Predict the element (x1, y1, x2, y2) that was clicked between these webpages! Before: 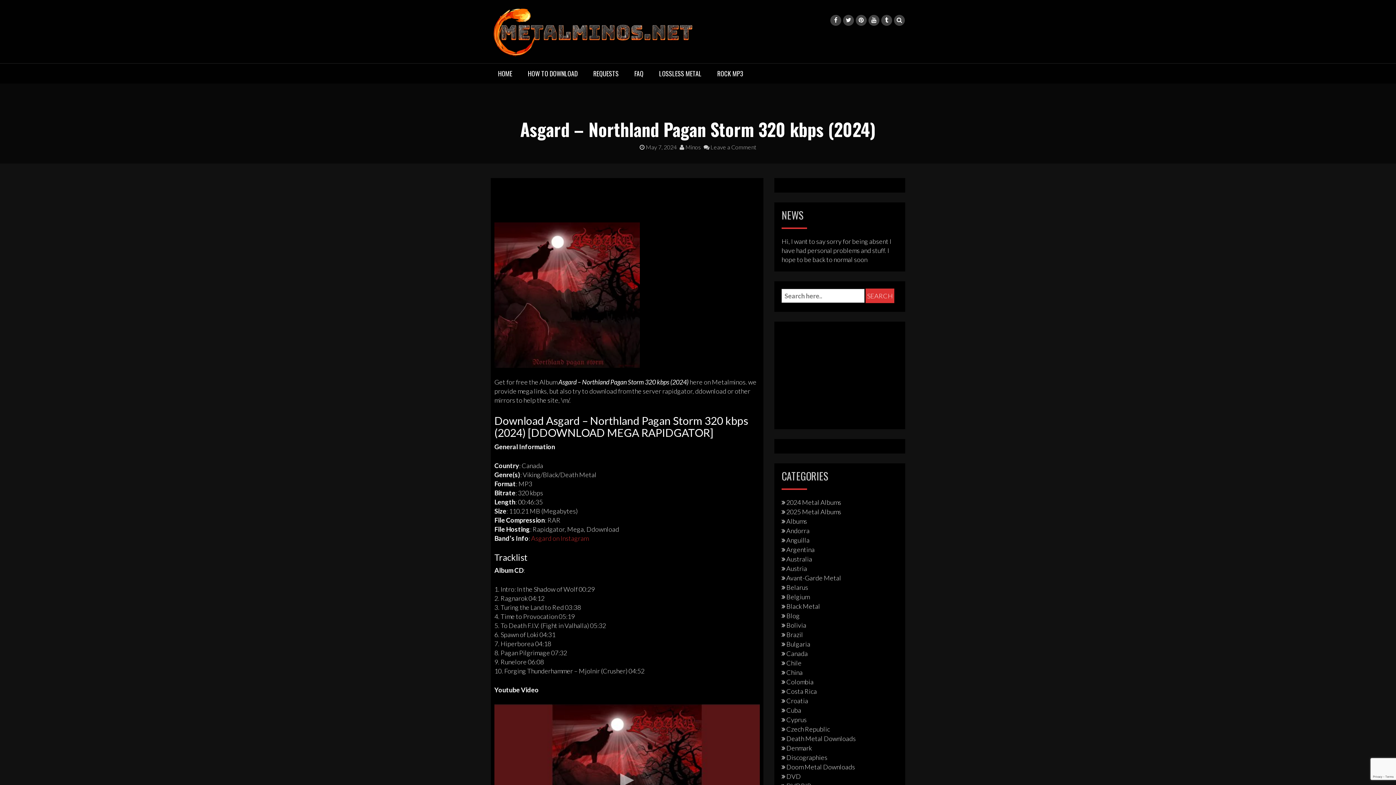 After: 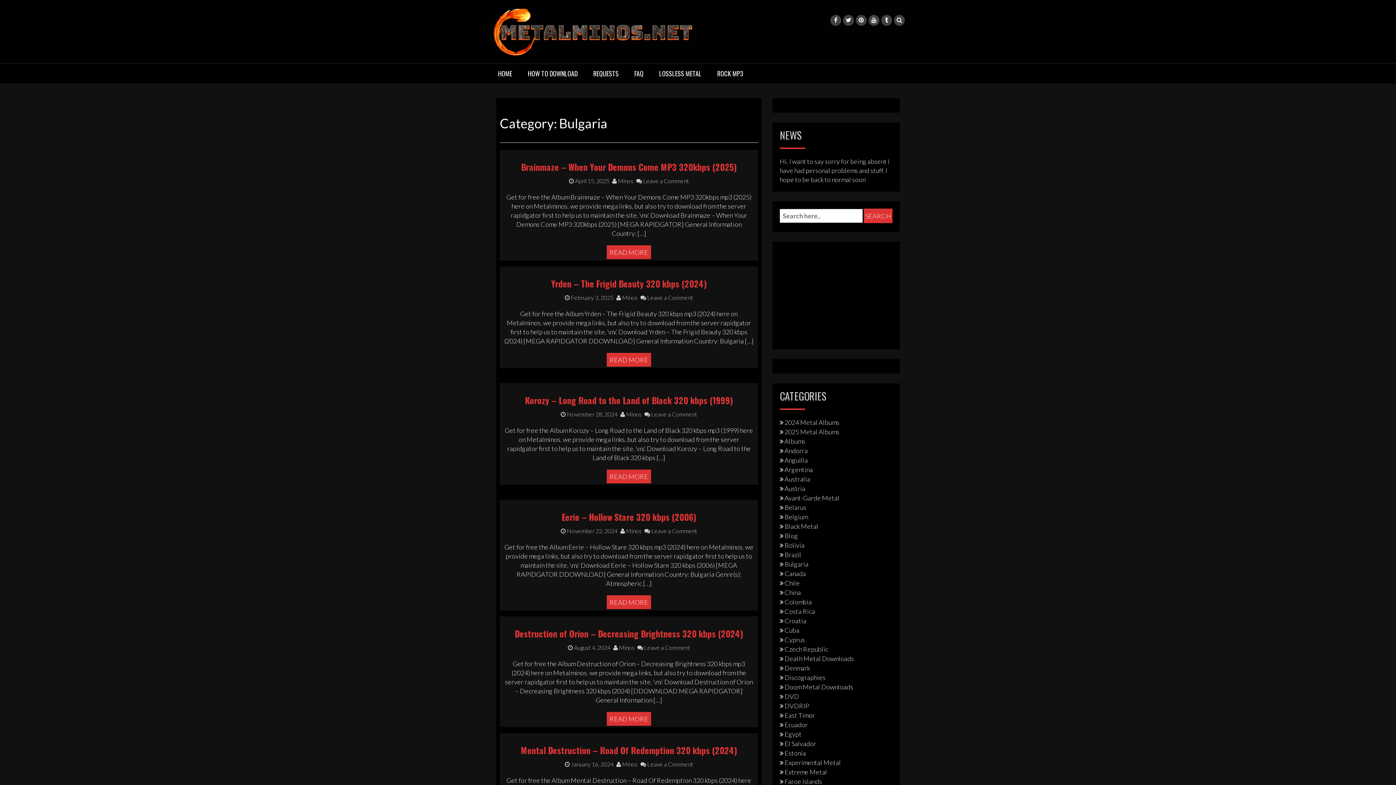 Action: label: Bulgaria bbox: (781, 640, 810, 648)